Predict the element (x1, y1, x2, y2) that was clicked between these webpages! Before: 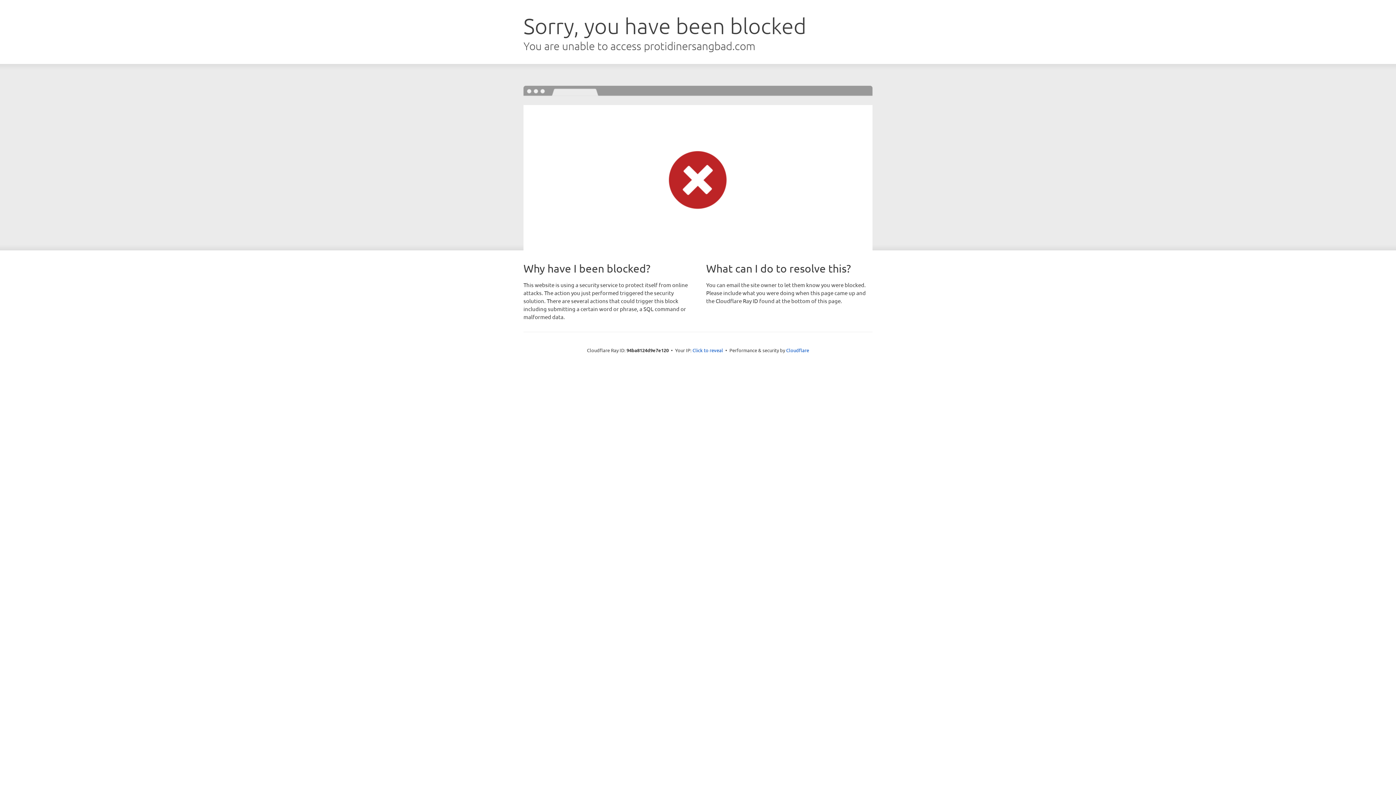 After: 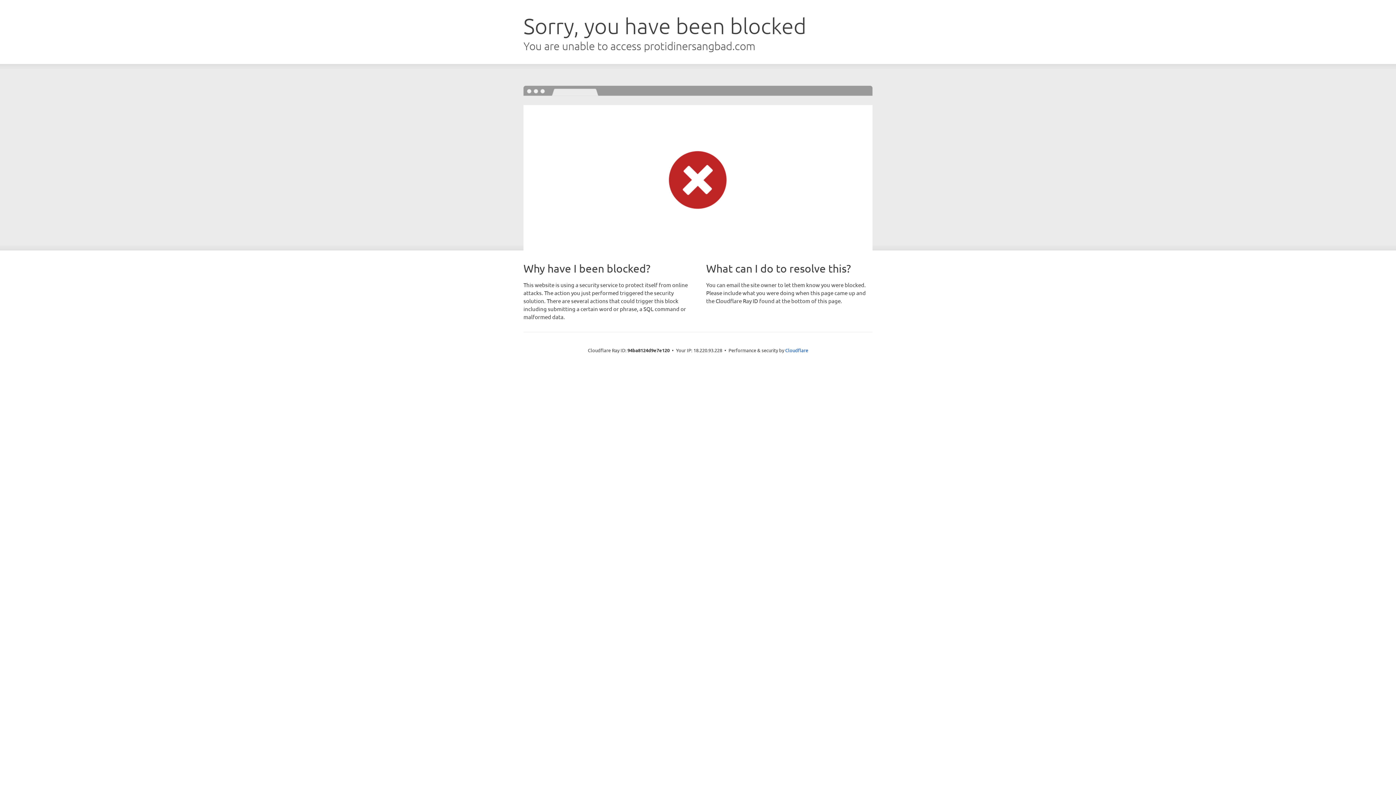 Action: bbox: (692, 346, 723, 353) label: Click to reveal